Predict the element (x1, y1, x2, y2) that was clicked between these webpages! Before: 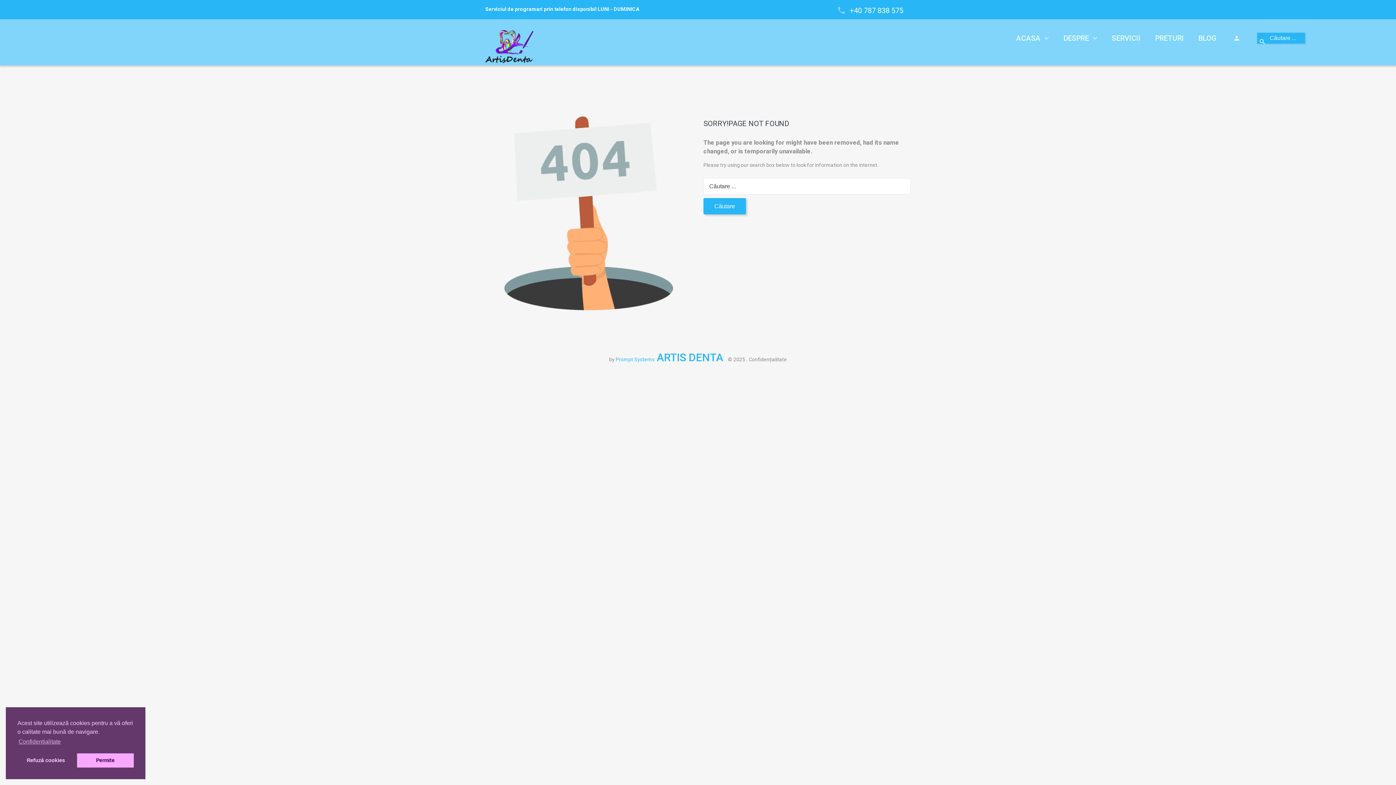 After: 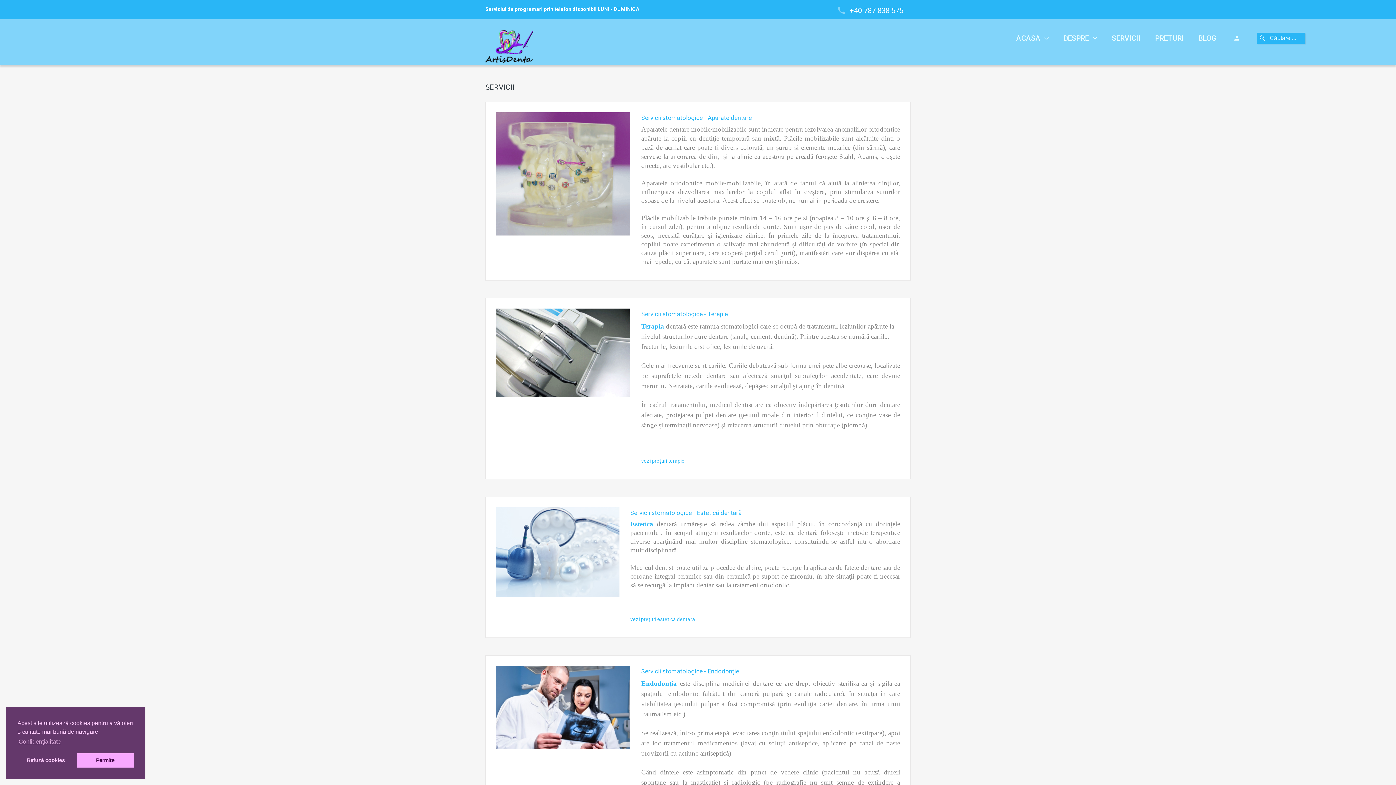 Action: label: SERVICII bbox: (1112, 32, 1140, 55)